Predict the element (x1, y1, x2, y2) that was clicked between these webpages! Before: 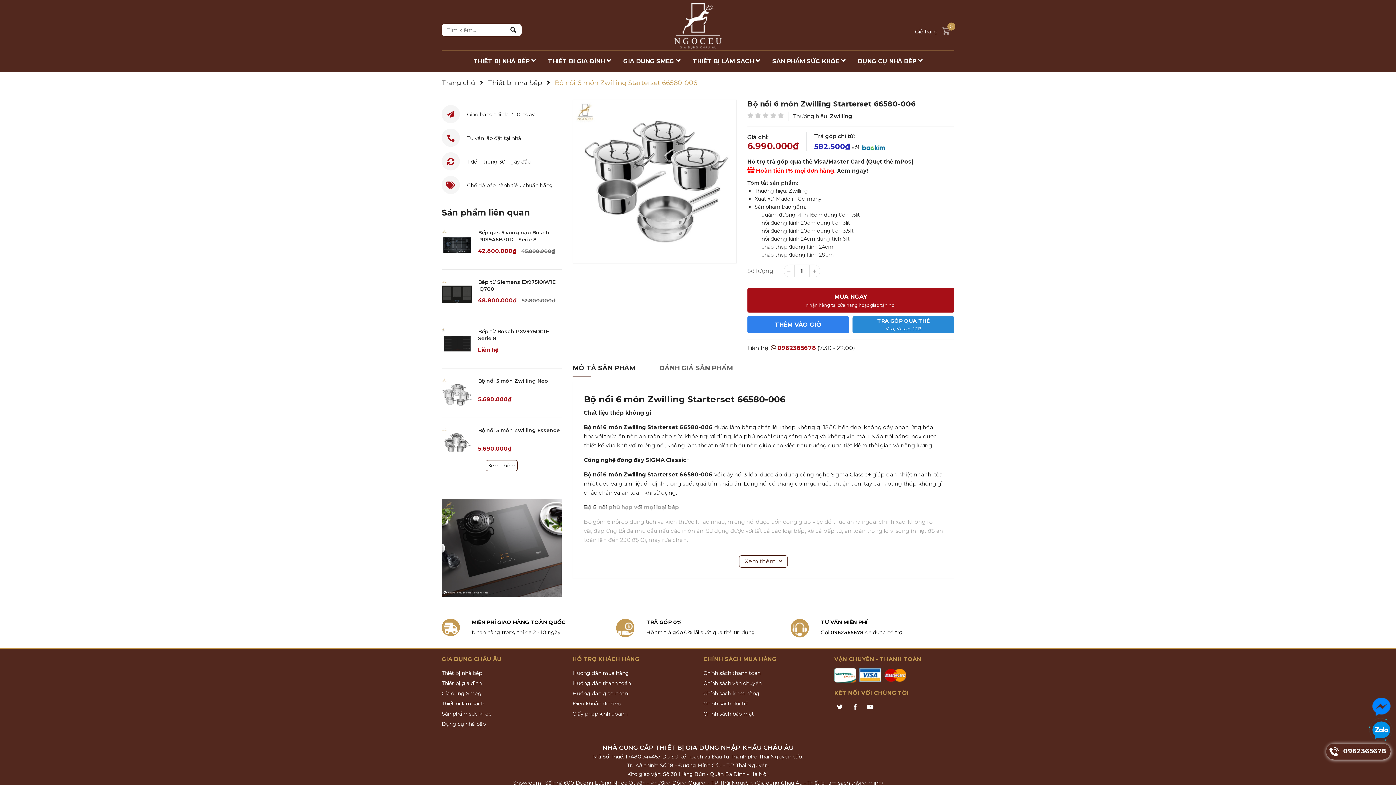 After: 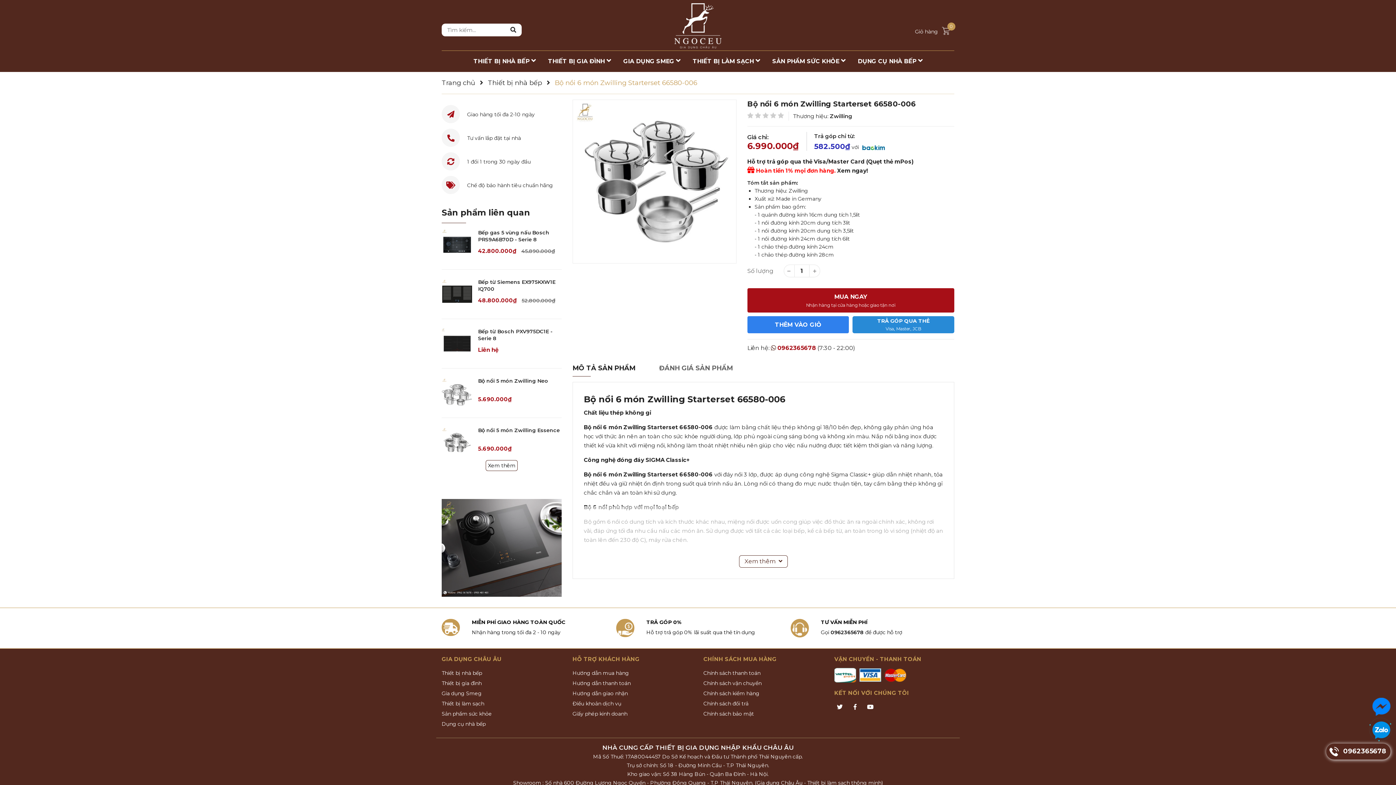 Action: bbox: (1327, 744, 1390, 759) label:  0962365678